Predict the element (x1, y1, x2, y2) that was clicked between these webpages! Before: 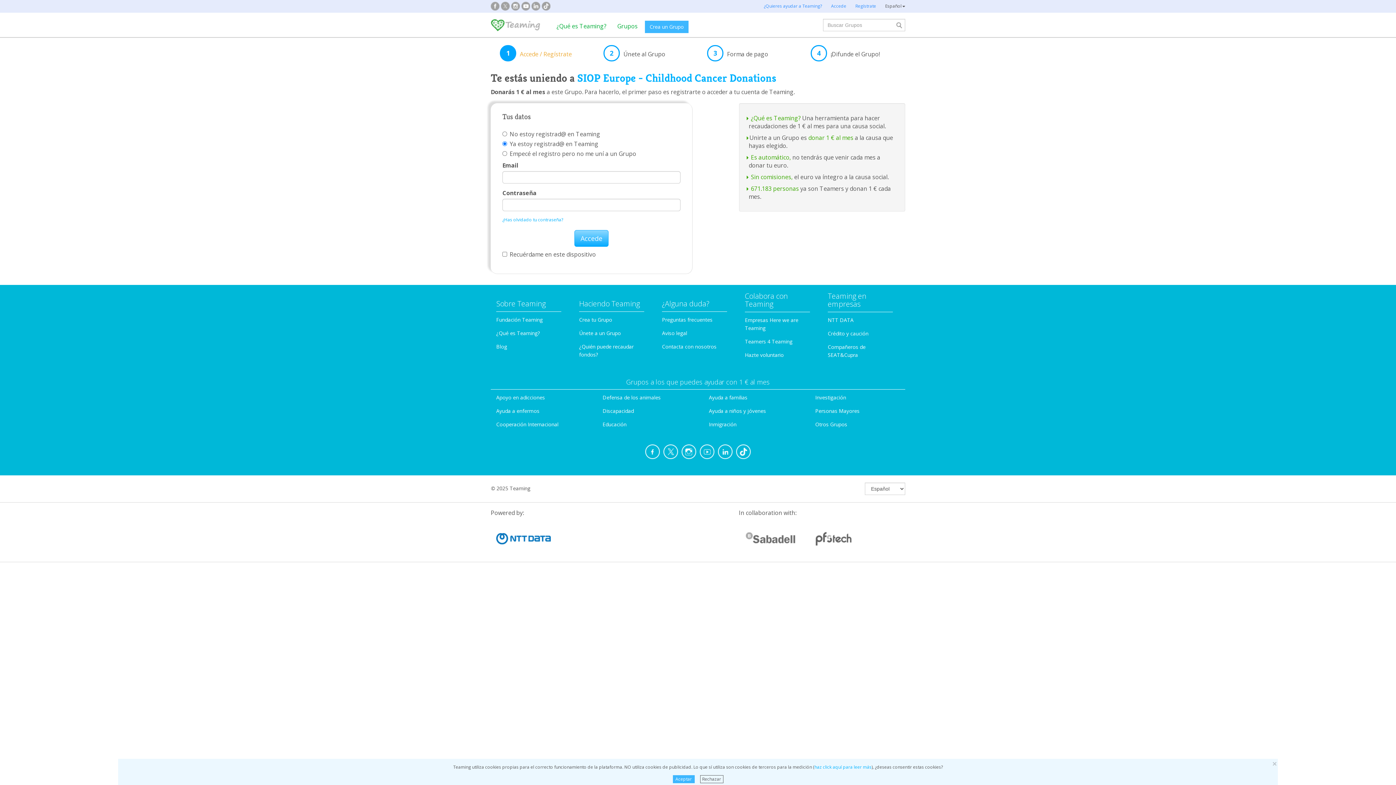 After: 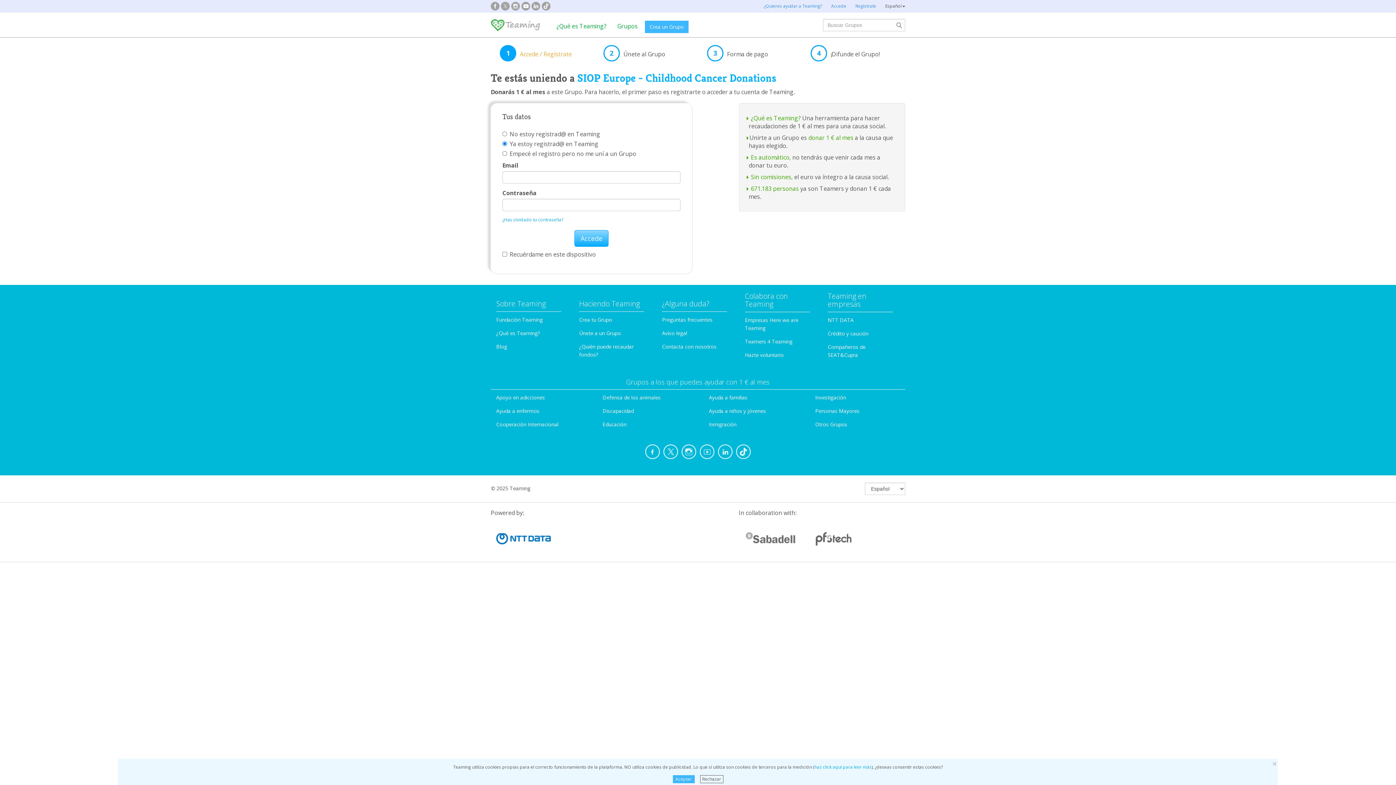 Action: bbox: (736, 444, 750, 459)